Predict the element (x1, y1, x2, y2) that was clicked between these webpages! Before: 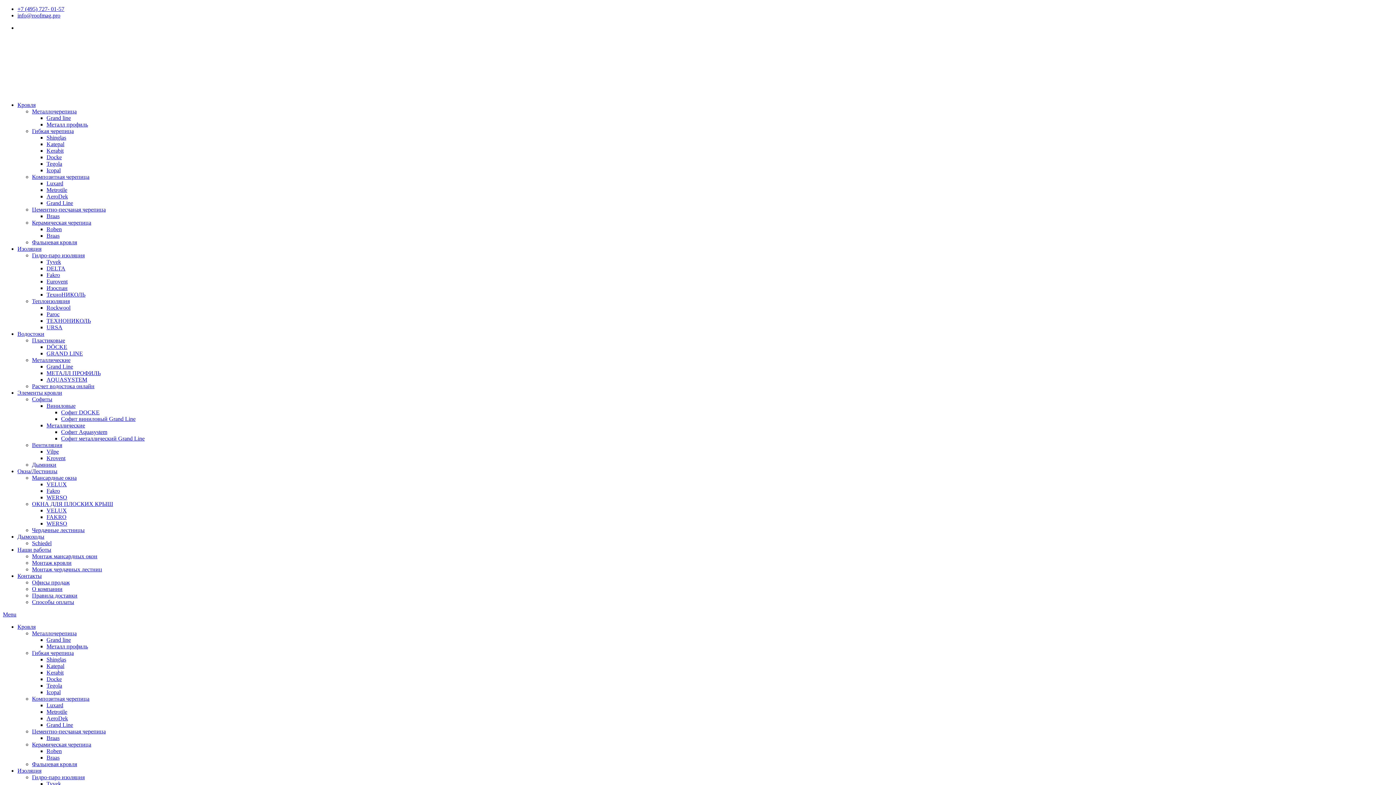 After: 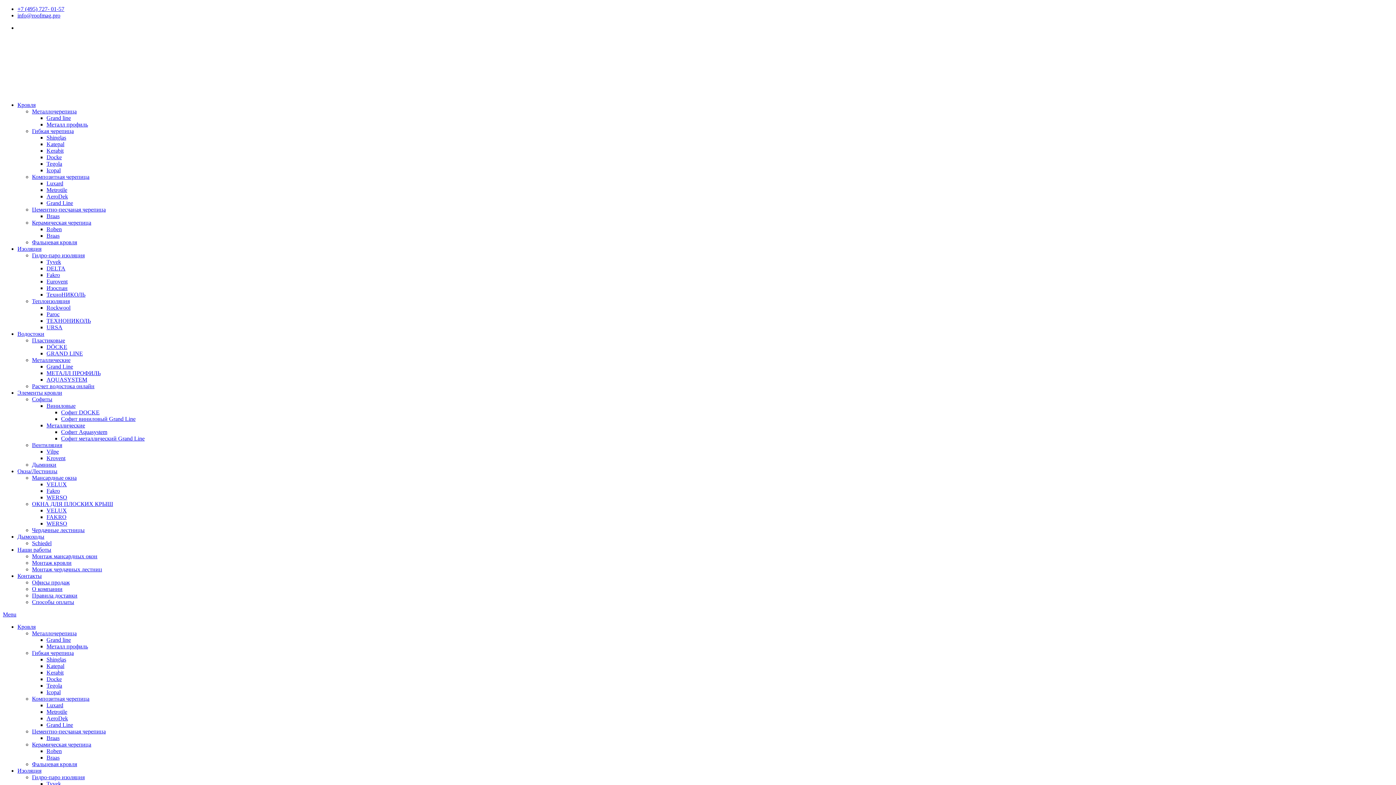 Action: bbox: (61, 409, 99, 415) label: Софит DOCKE